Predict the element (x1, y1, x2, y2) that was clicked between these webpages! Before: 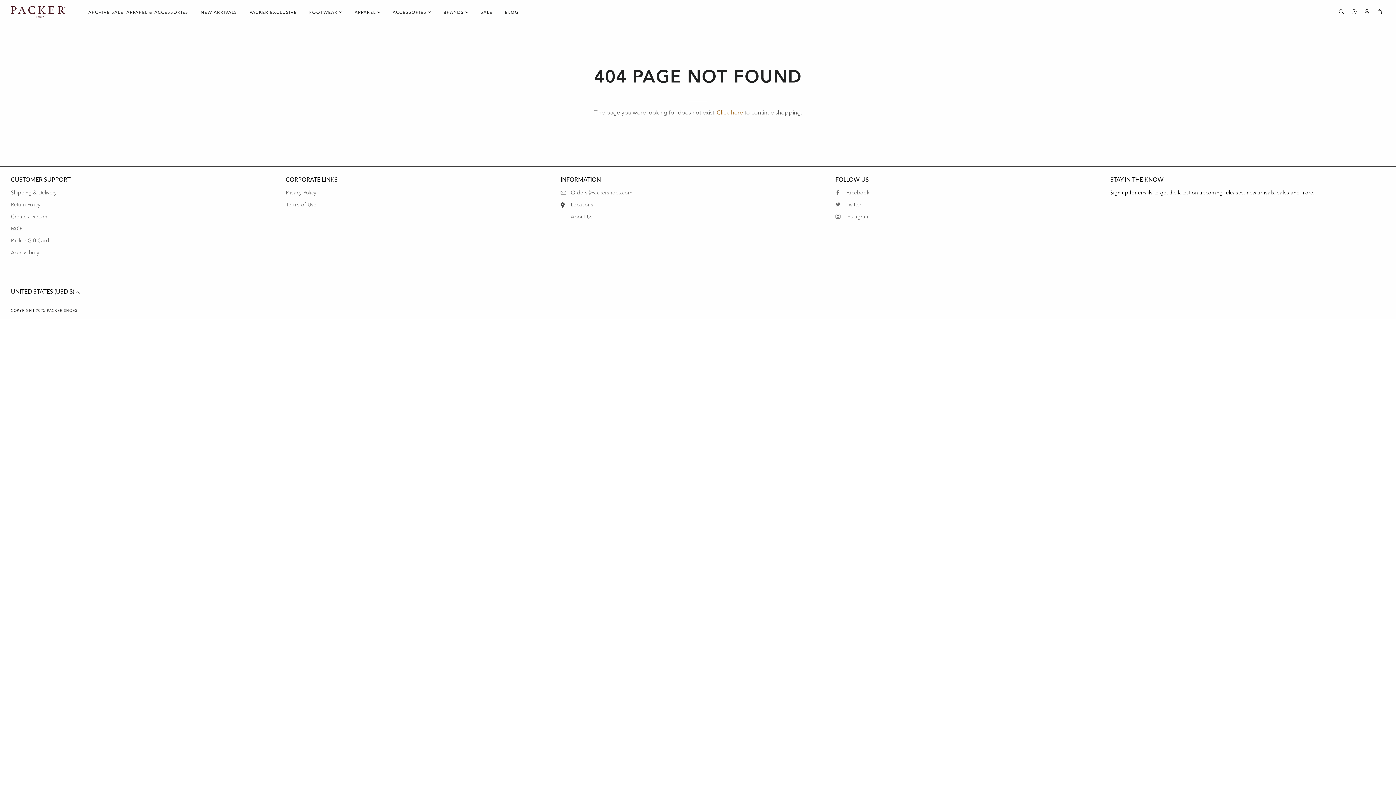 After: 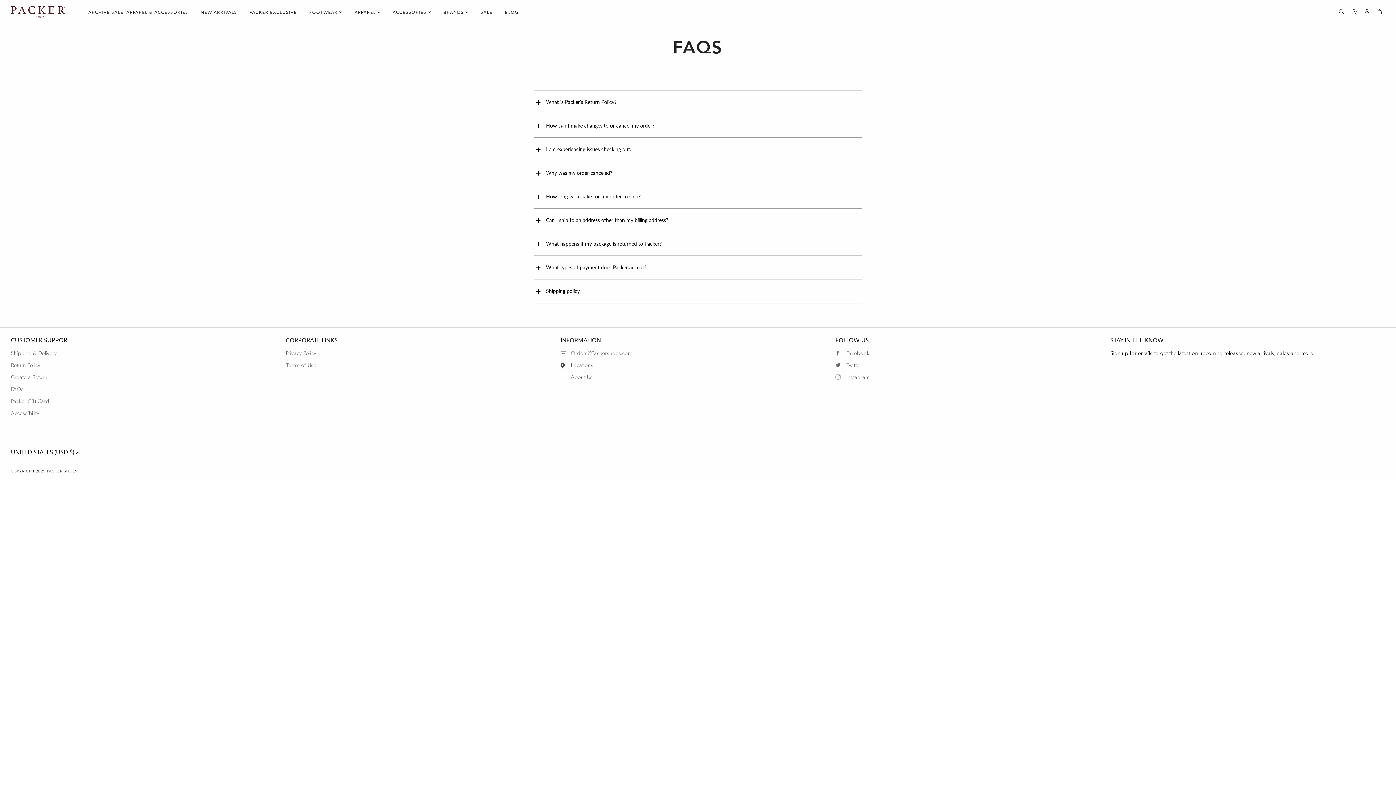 Action: label: FAQs bbox: (10, 226, 23, 231)